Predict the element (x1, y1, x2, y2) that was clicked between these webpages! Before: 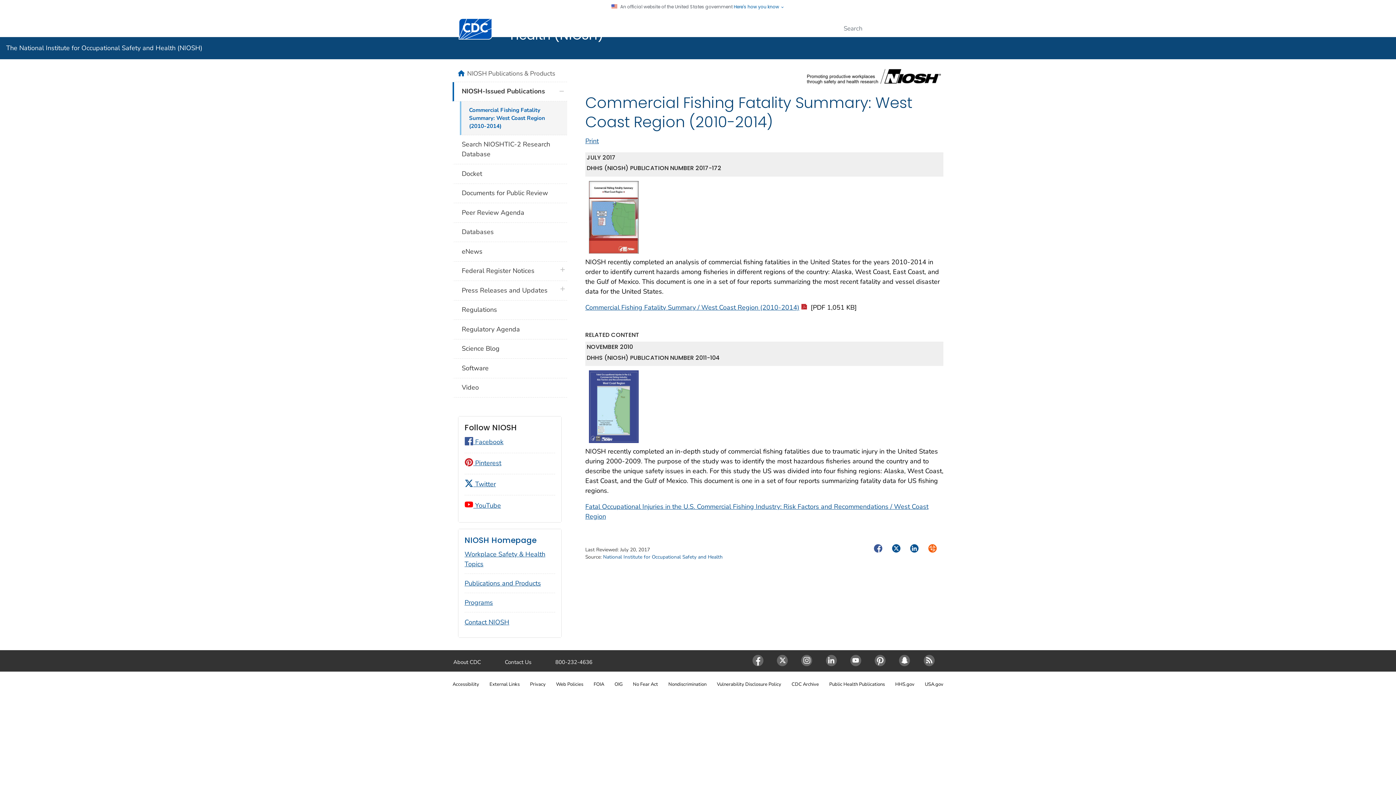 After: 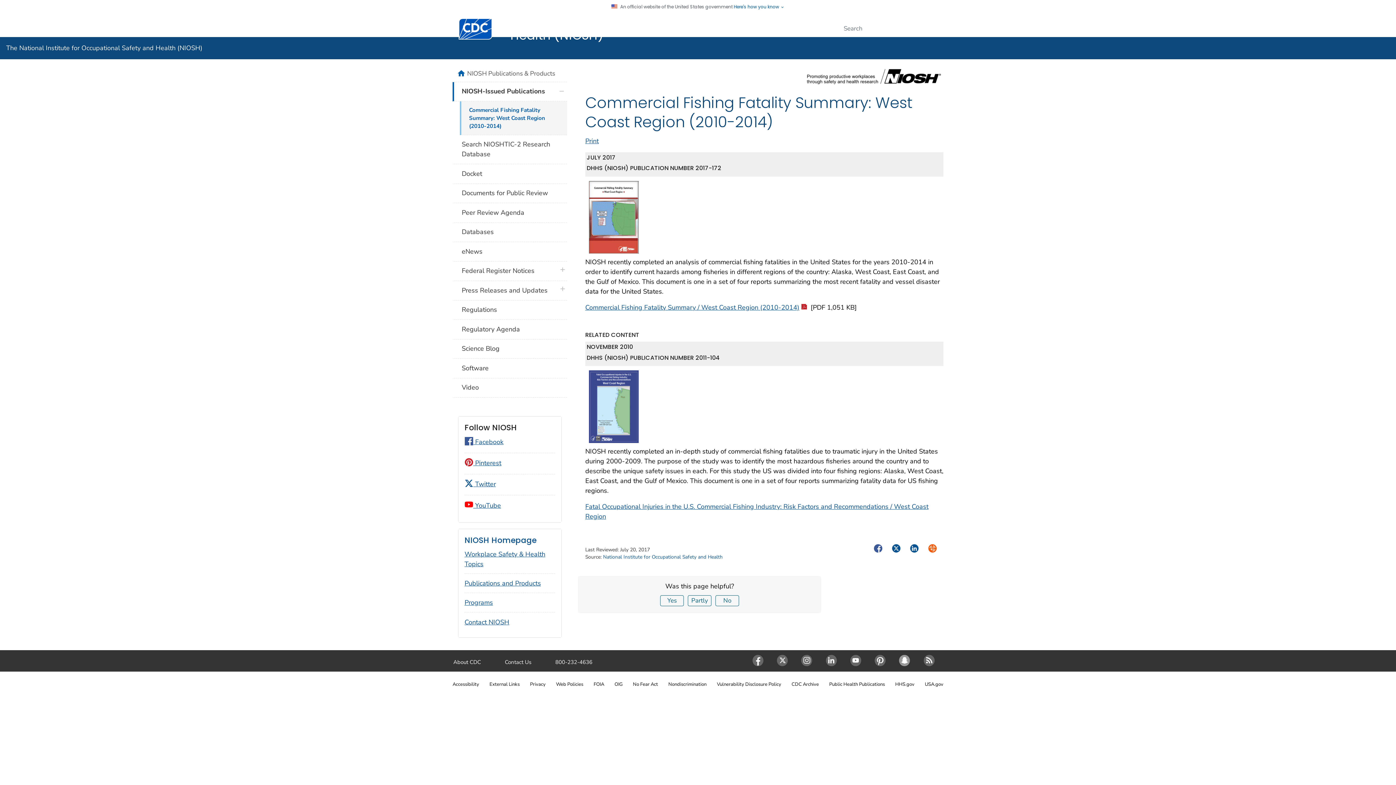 Action: bbox: (893, 655, 918, 666) label: Snapchat